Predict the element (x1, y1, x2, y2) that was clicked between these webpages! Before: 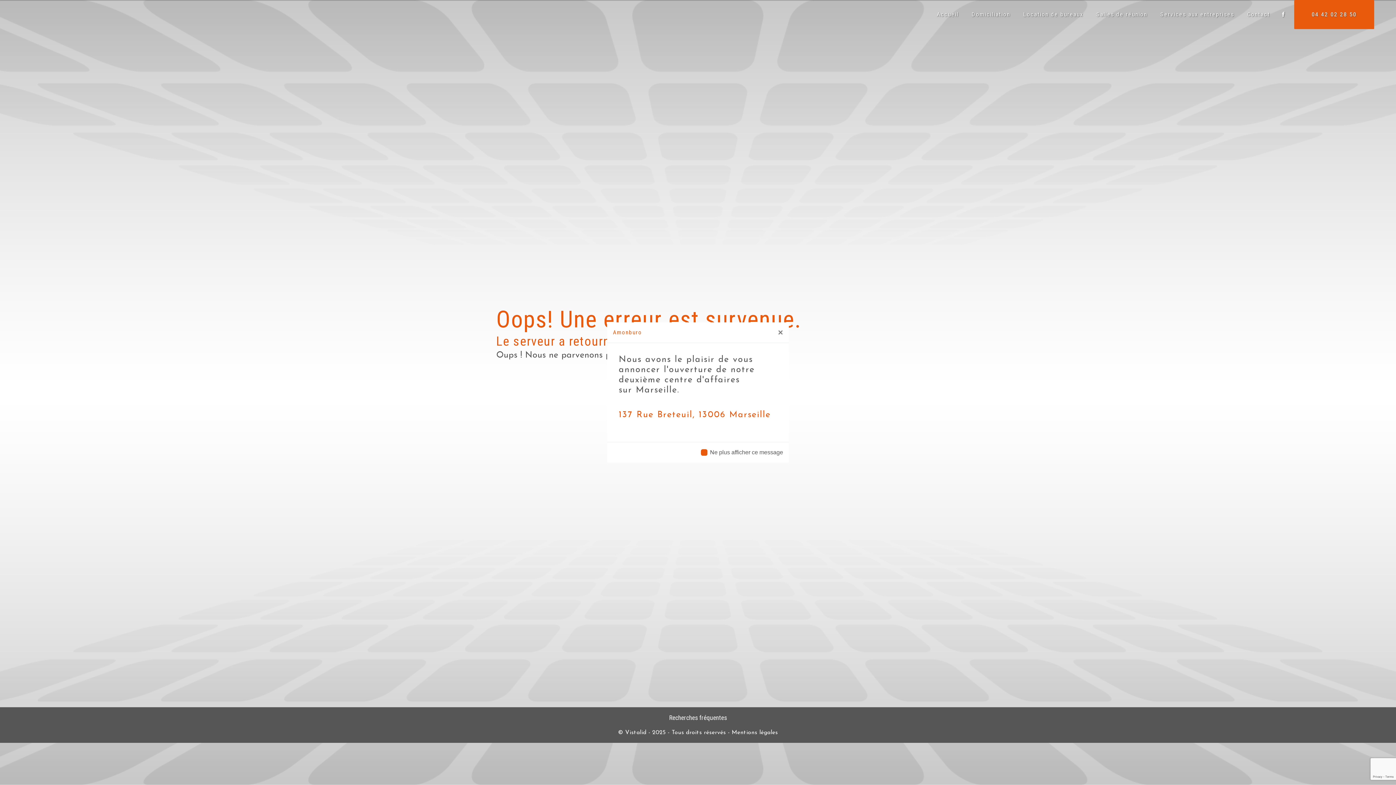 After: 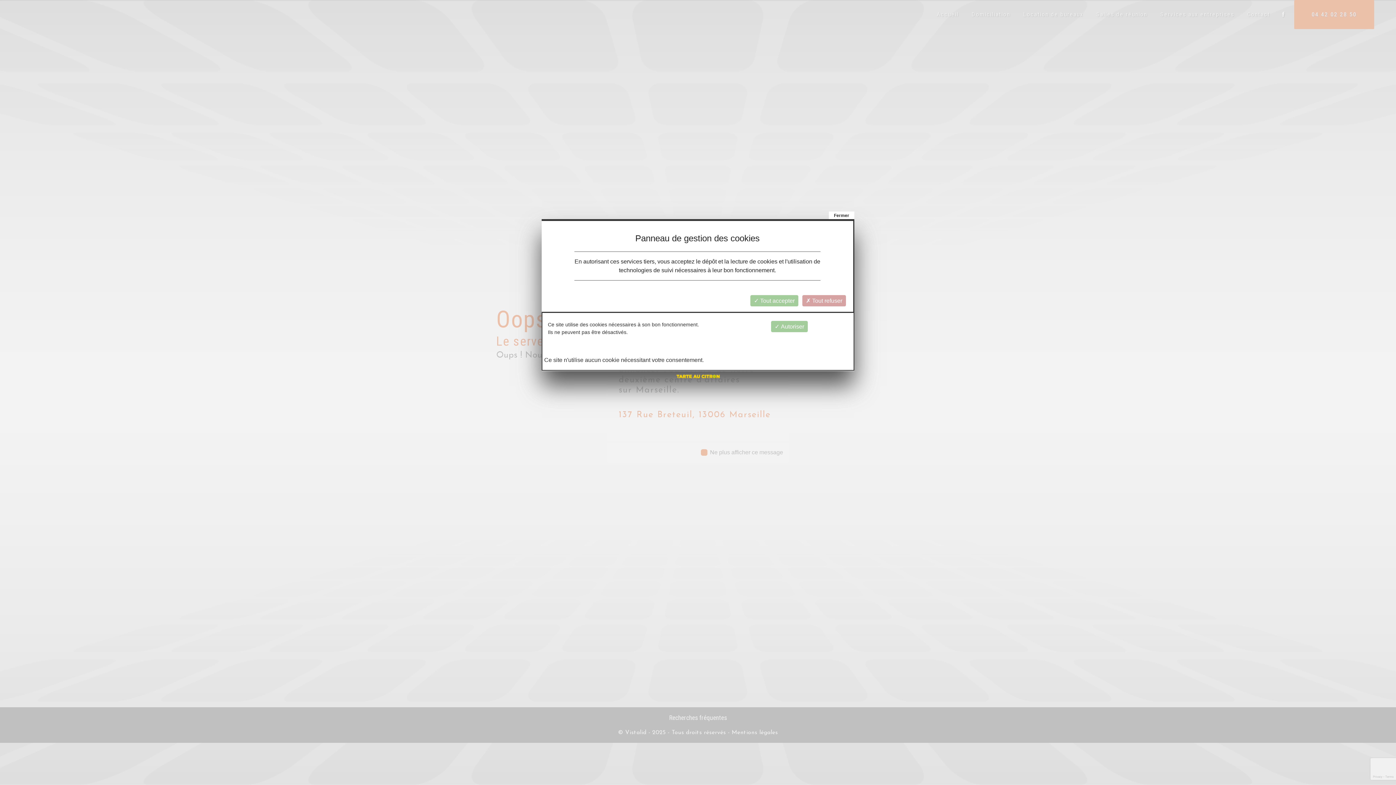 Action: label: Cookies (fenêtre modale) bbox: (0, 777, 4, 784)